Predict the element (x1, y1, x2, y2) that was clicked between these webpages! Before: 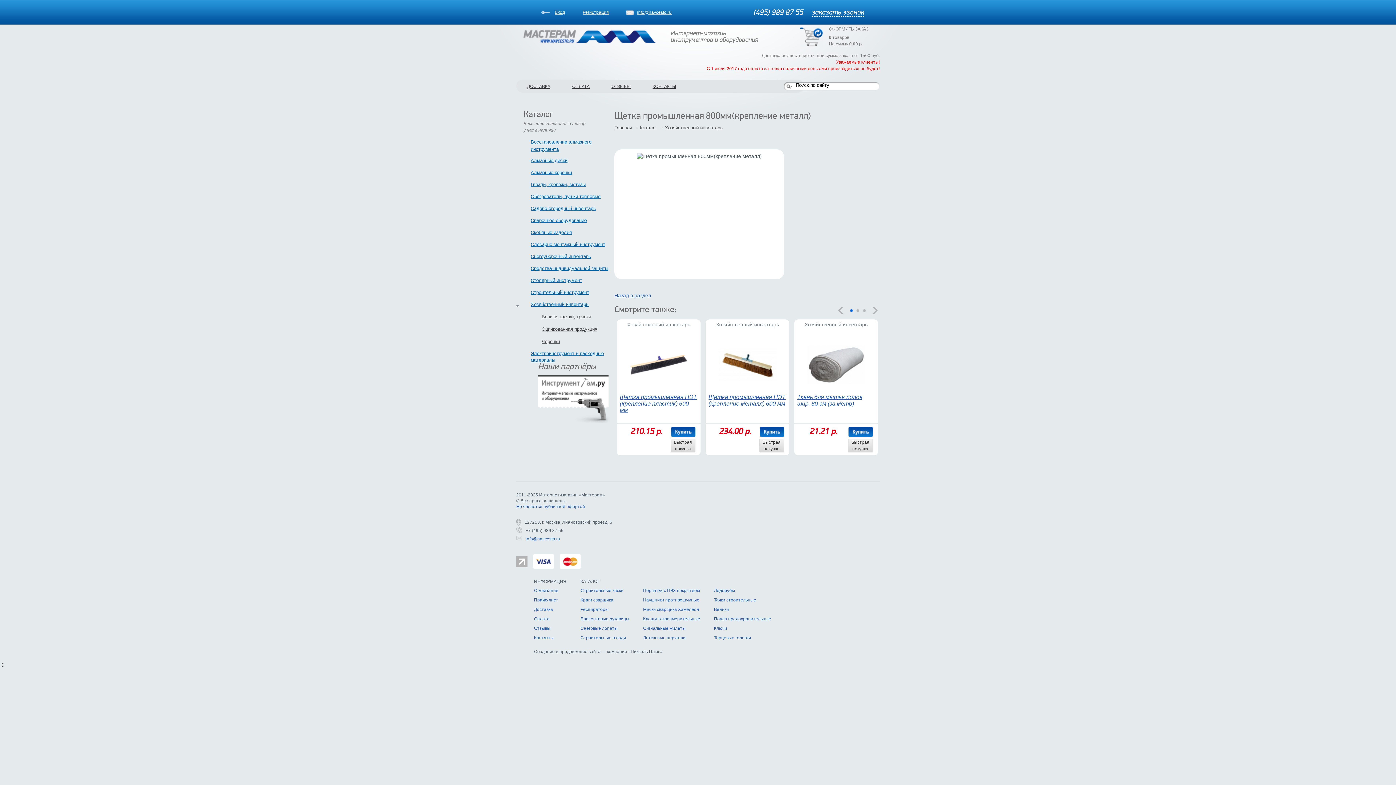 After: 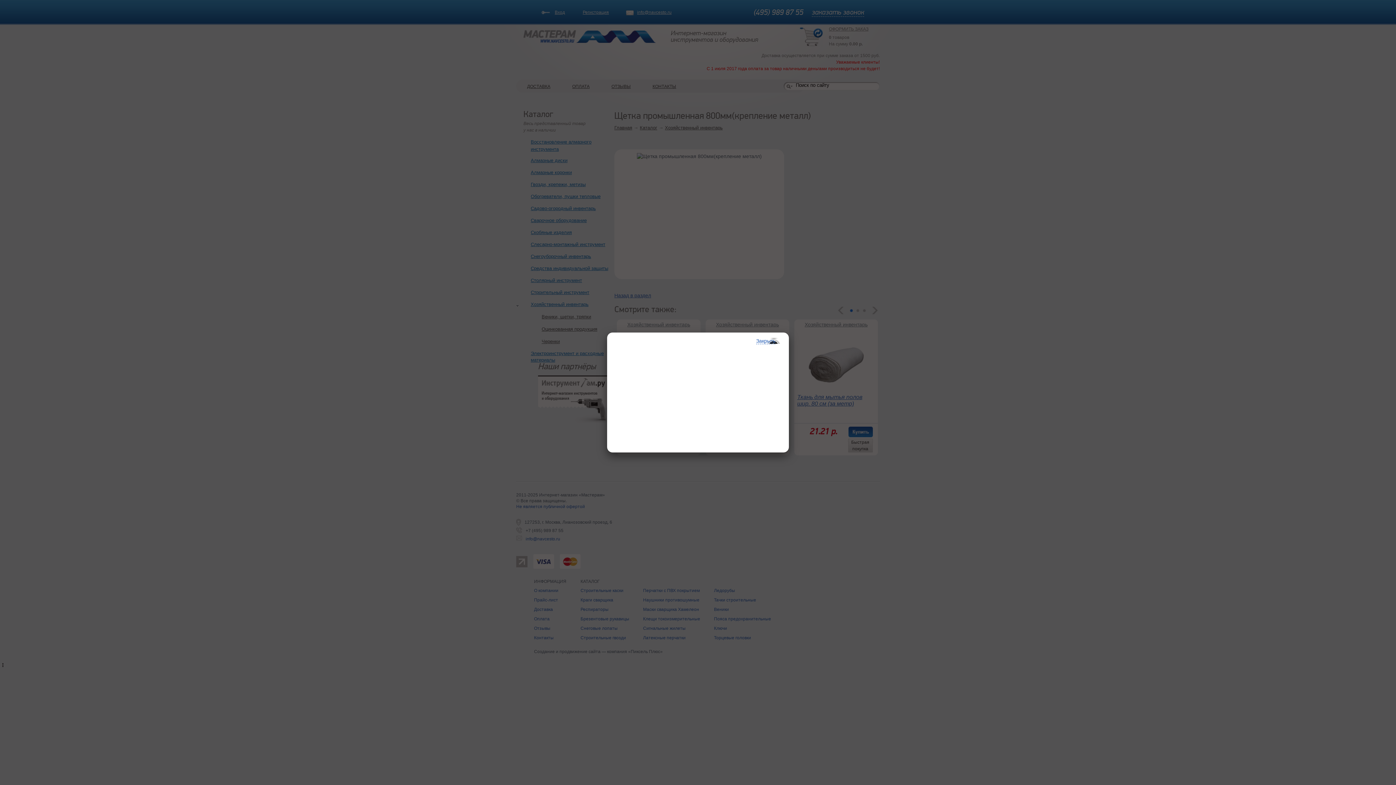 Action: label: Быстрая покупка bbox: (759, 438, 784, 452)